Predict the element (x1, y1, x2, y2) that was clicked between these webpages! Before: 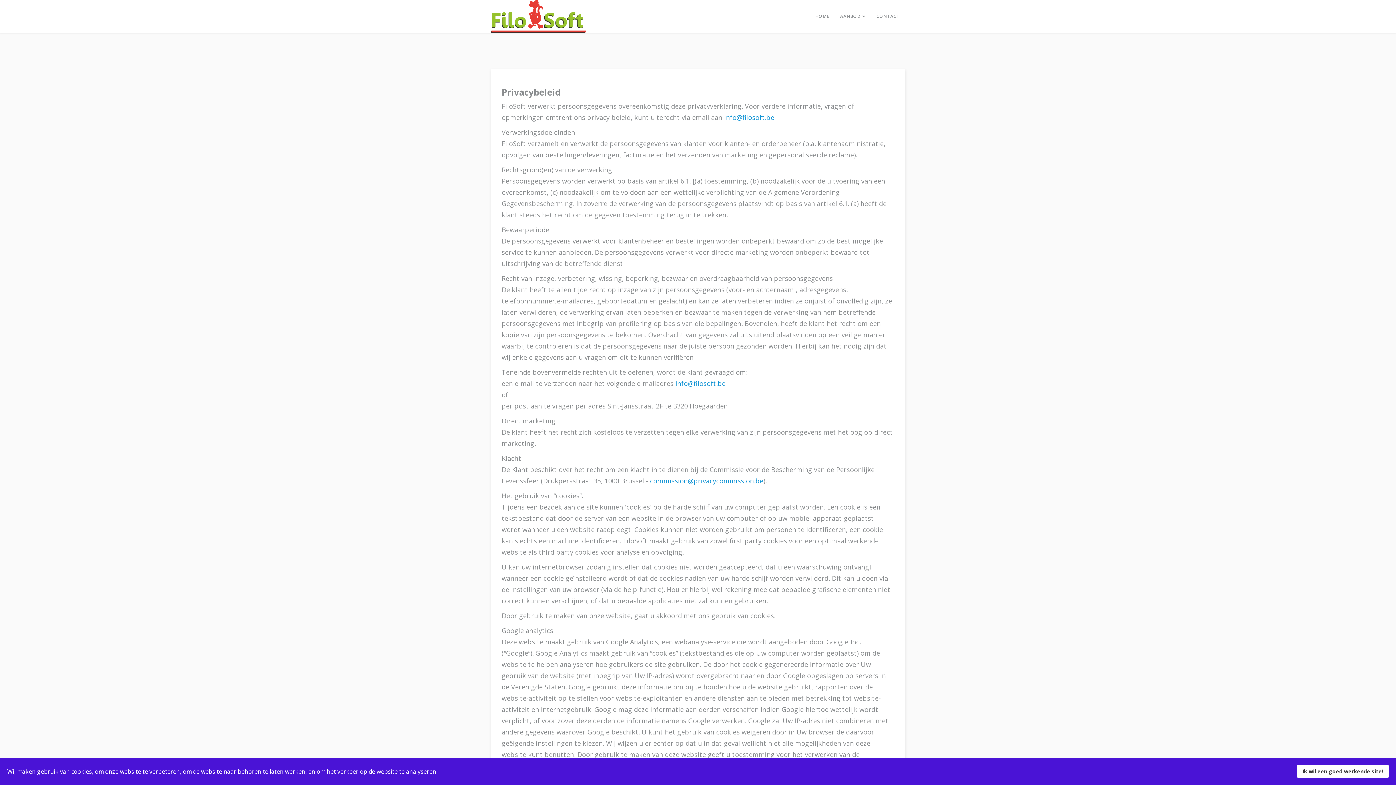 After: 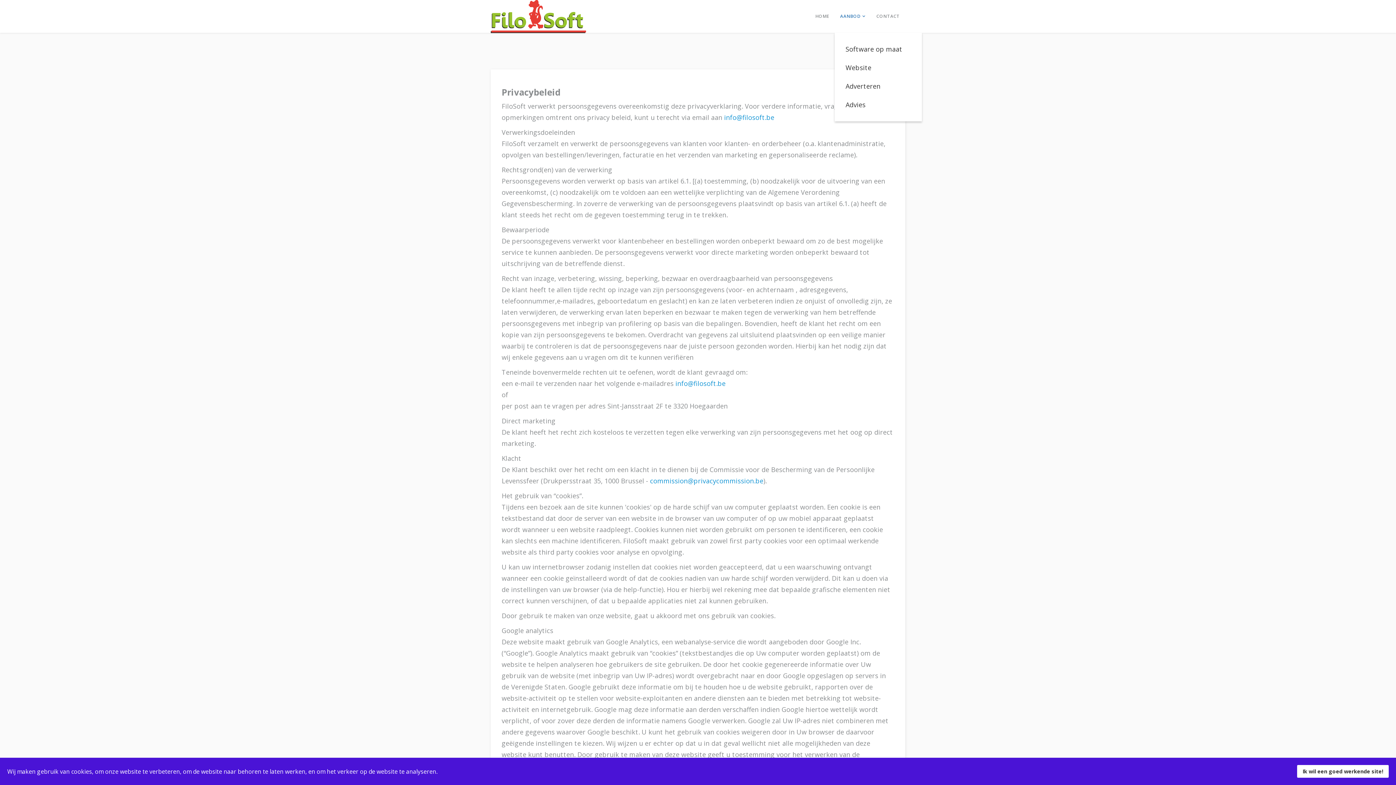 Action: bbox: (834, 0, 871, 32) label: AANBOD